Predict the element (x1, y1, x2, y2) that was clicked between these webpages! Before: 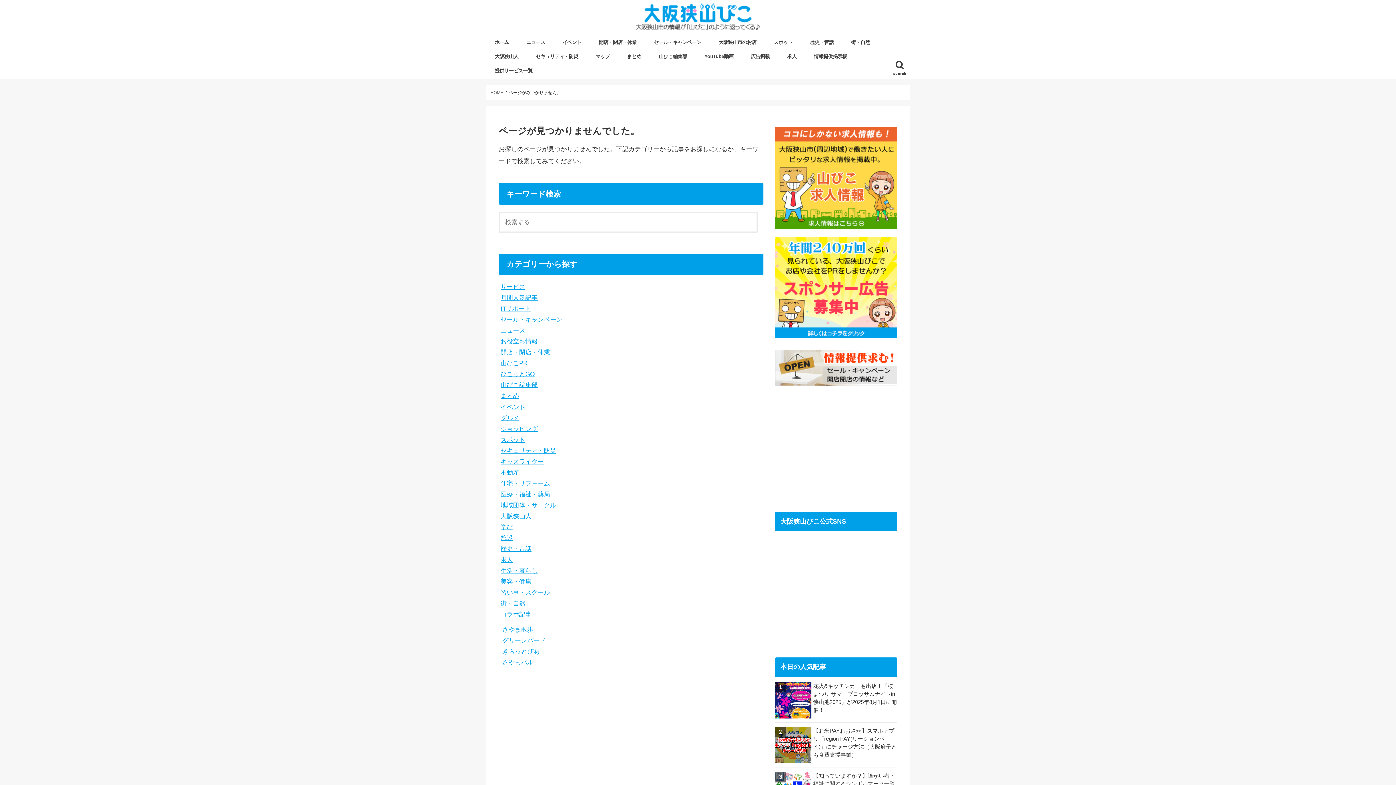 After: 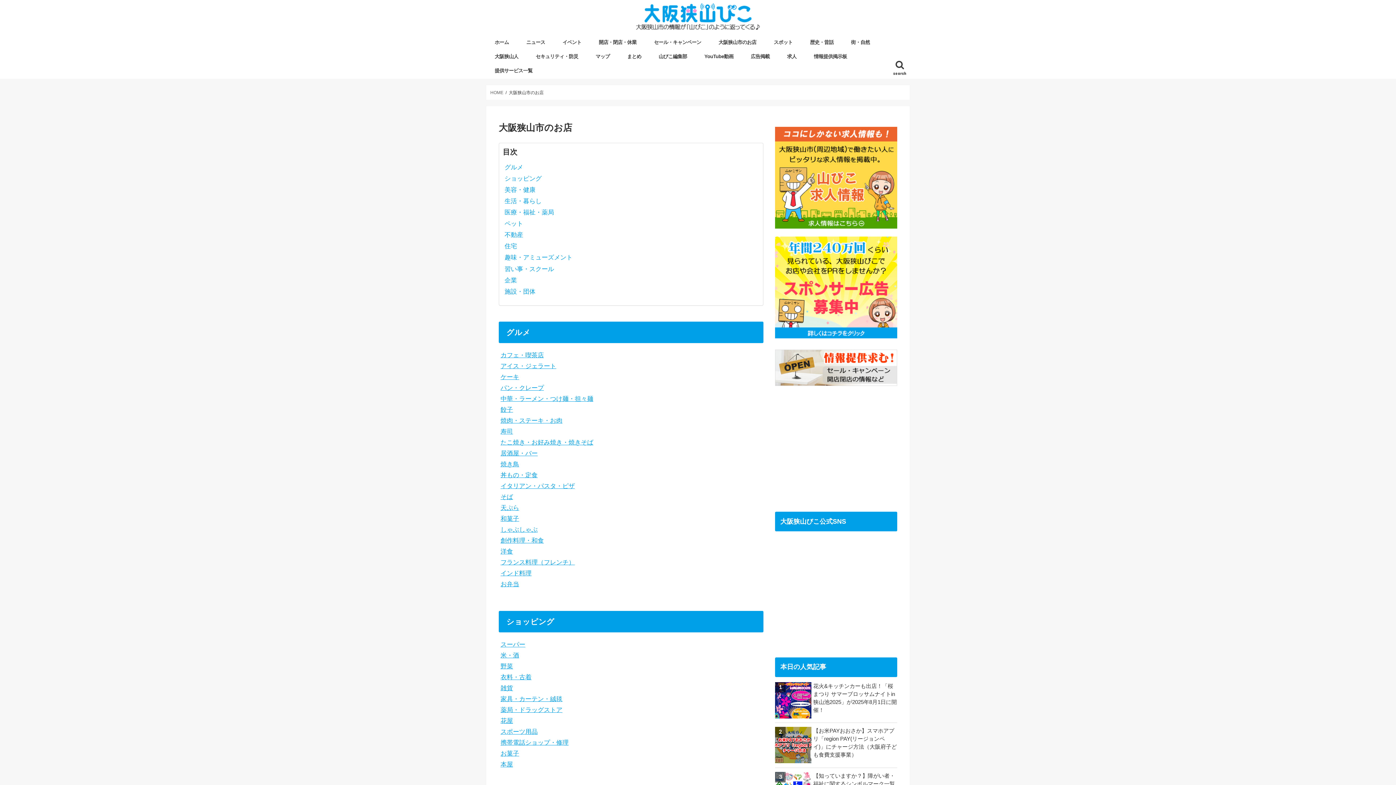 Action: bbox: (710, 33, 765, 50) label: 大阪狭山市のお店